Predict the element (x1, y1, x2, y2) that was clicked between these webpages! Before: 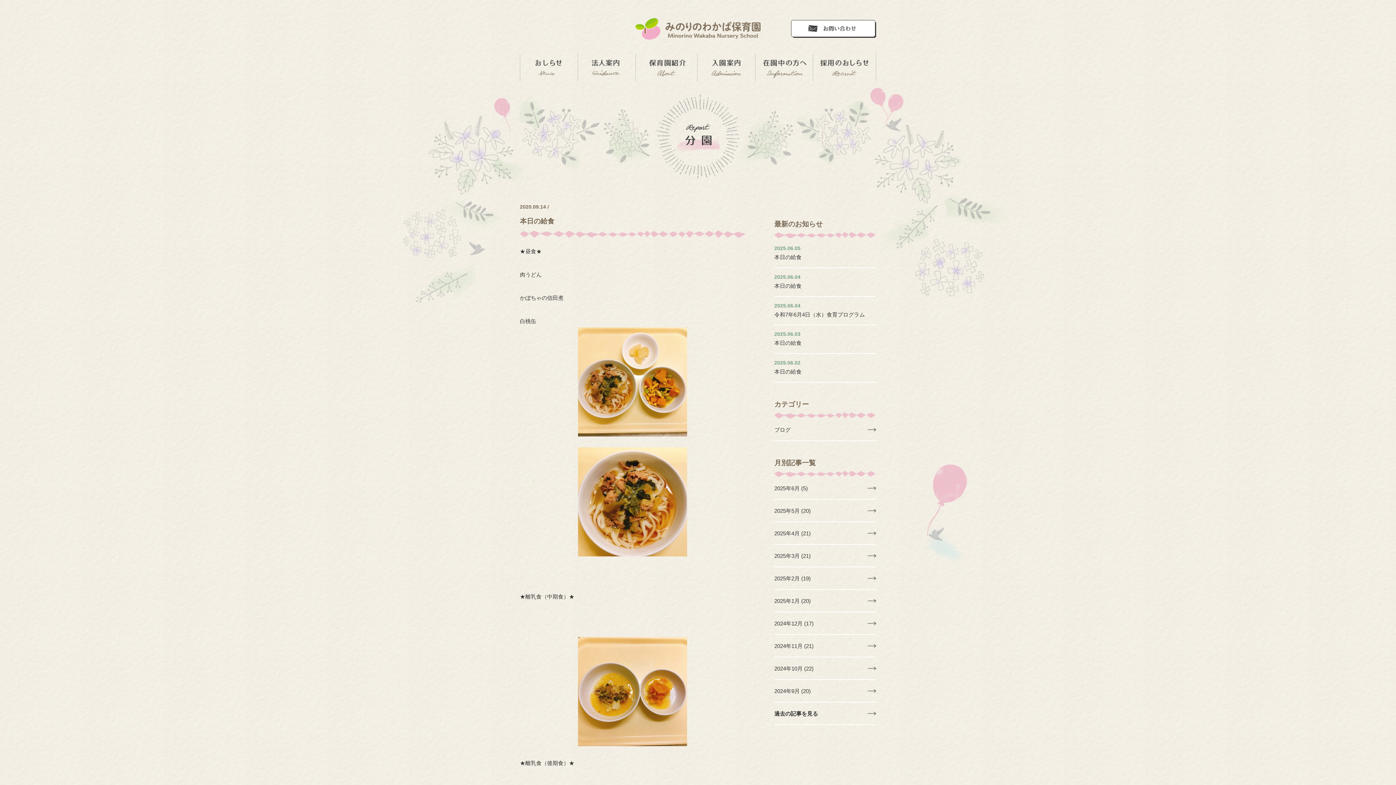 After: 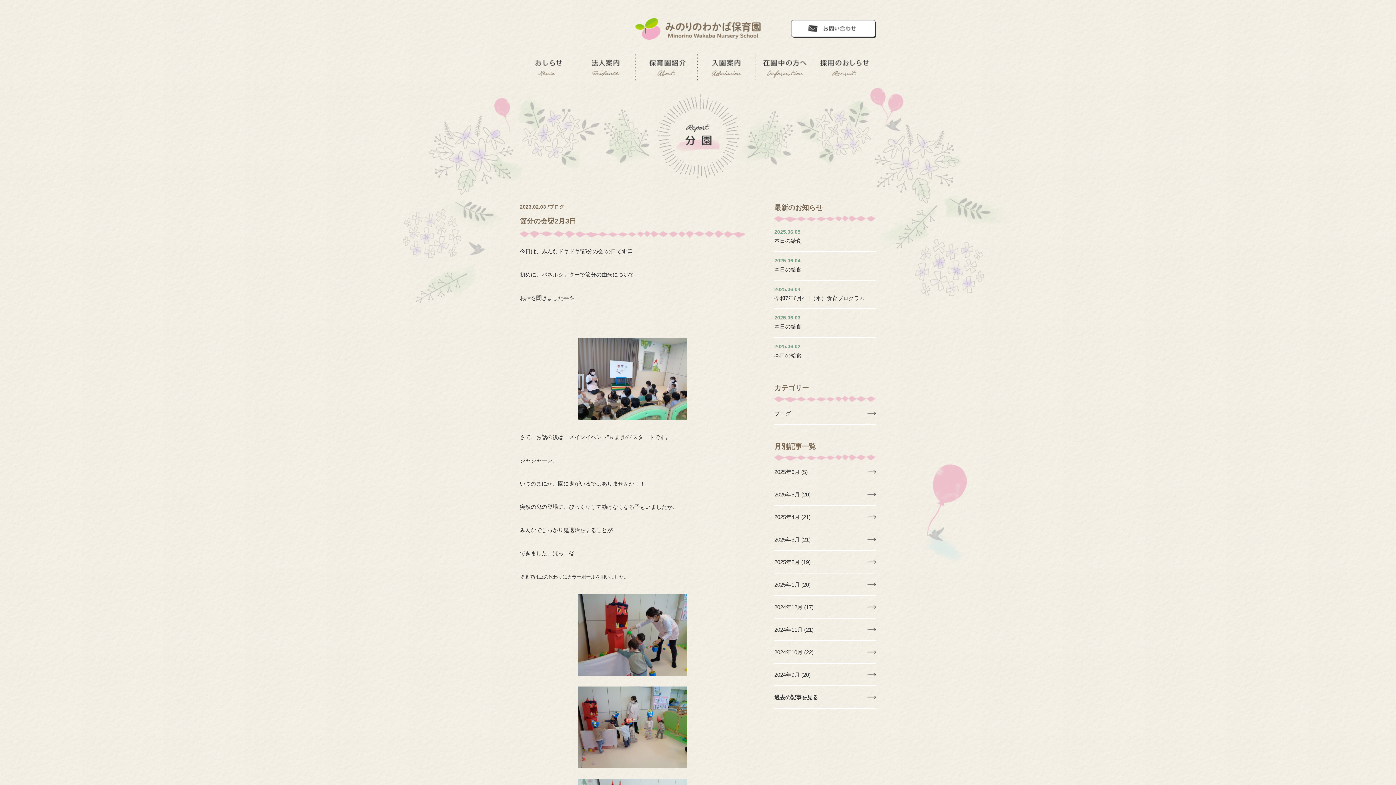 Action: label: ブログ bbox: (774, 418, 876, 440)